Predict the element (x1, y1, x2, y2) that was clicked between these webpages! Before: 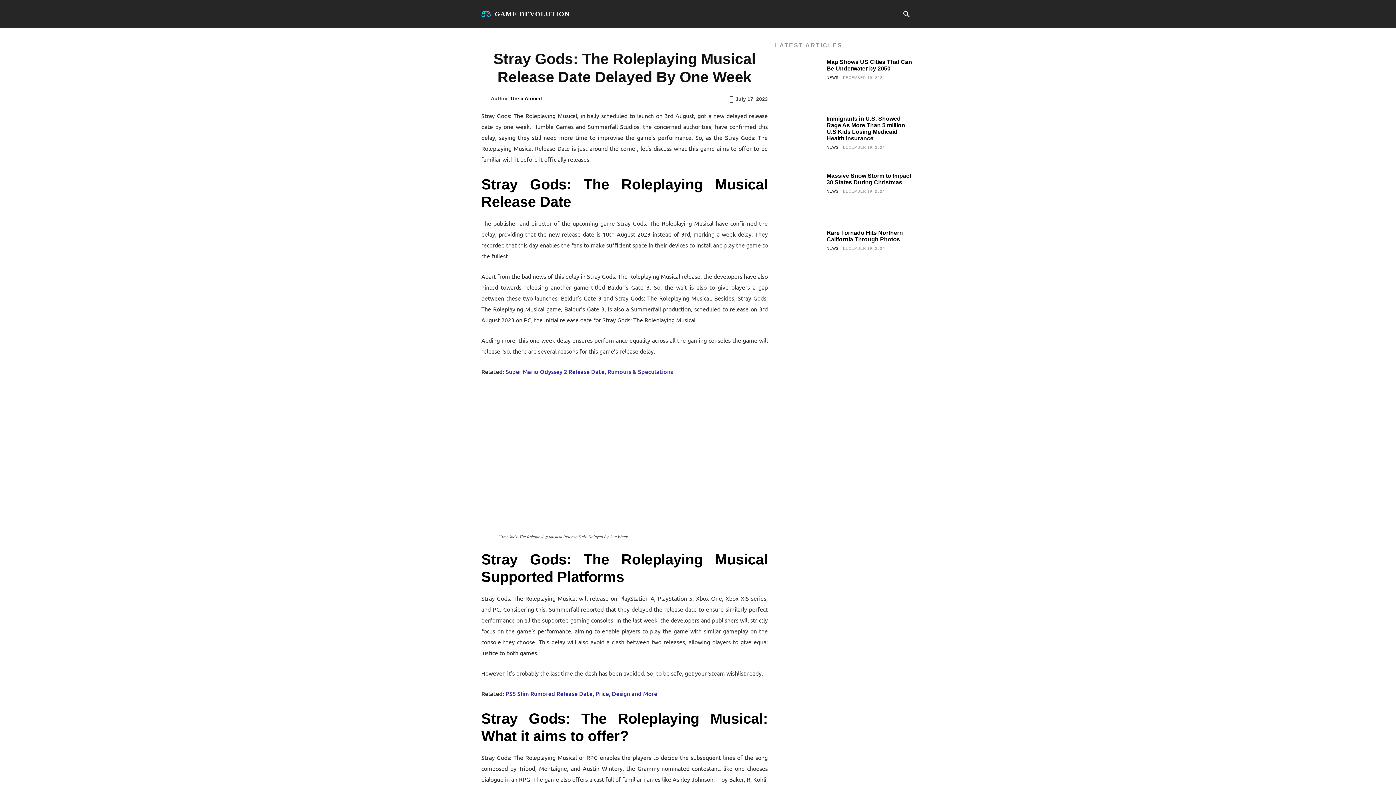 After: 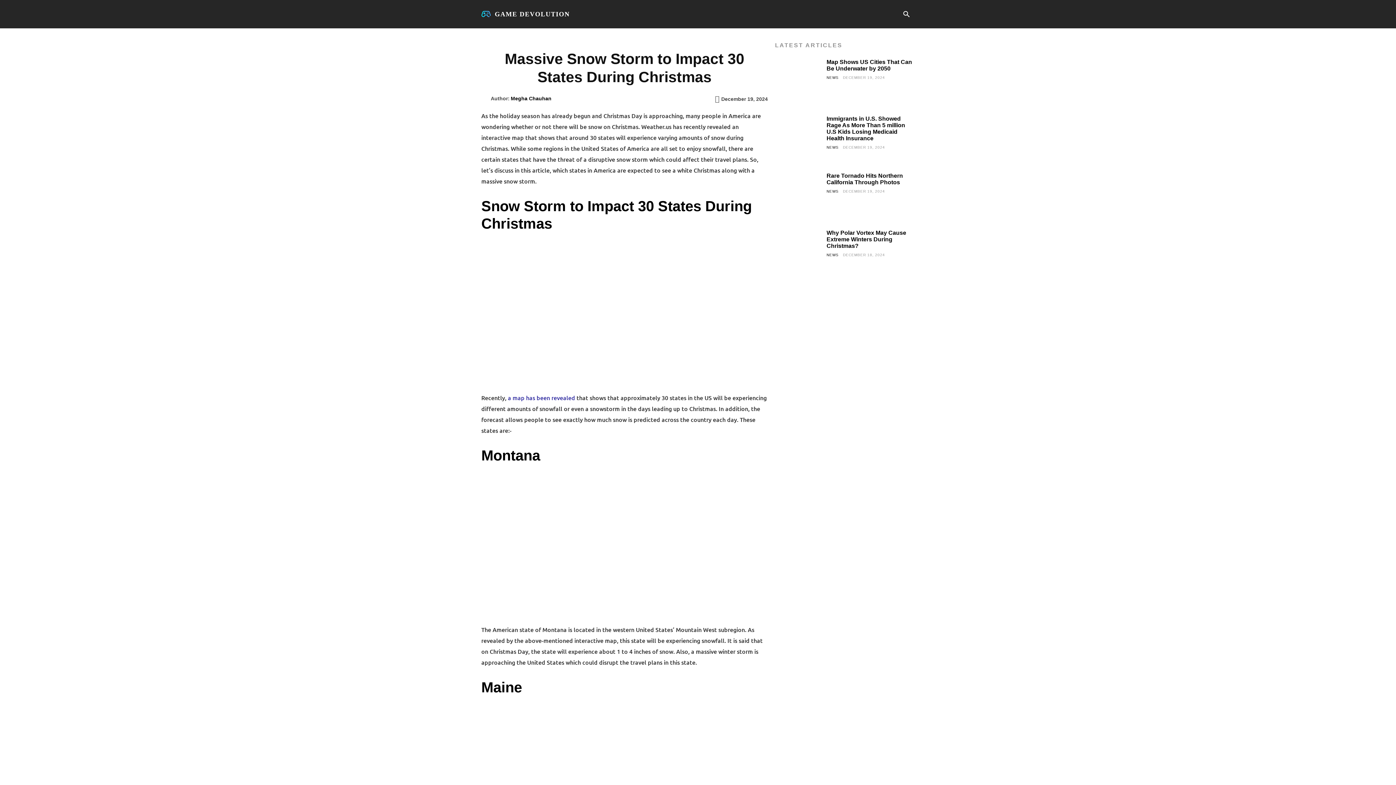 Action: bbox: (775, 172, 821, 218)